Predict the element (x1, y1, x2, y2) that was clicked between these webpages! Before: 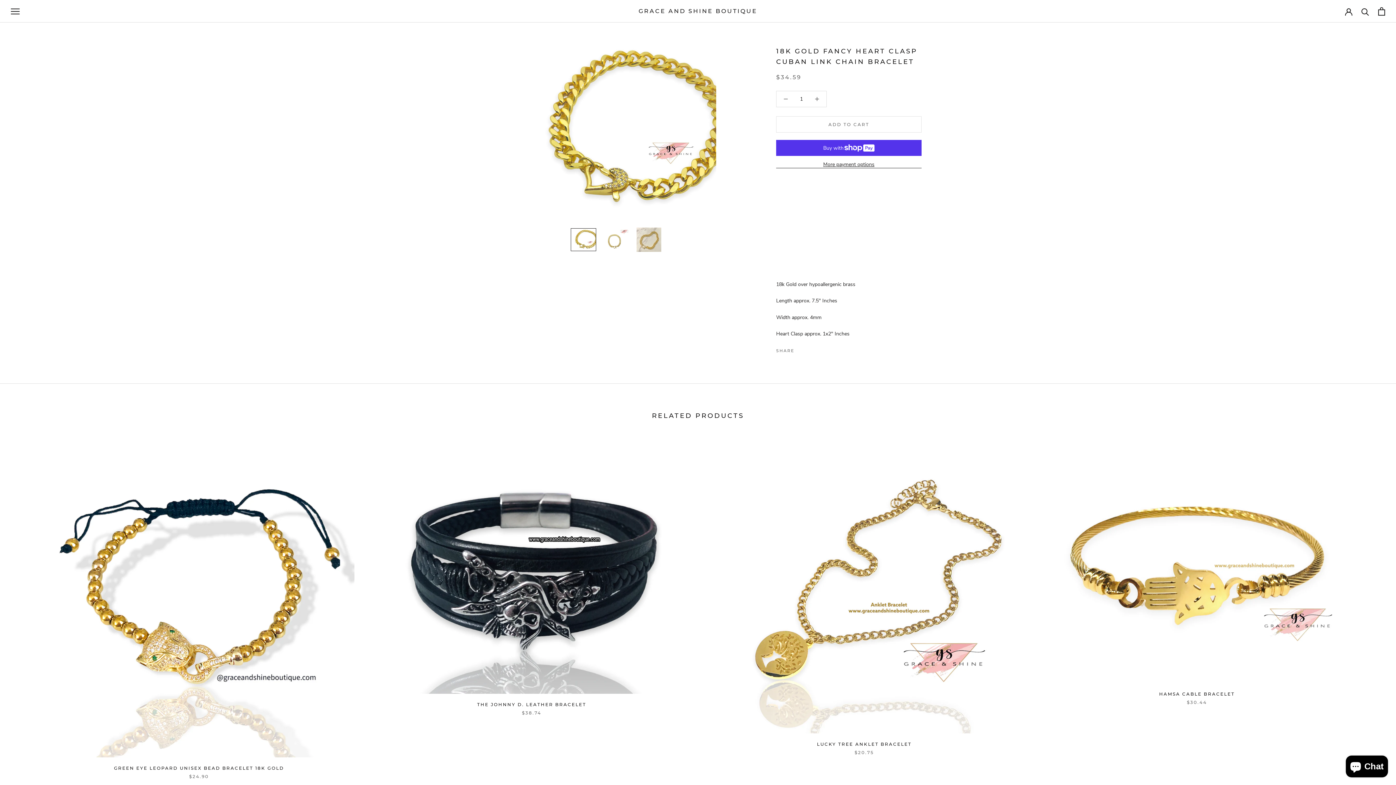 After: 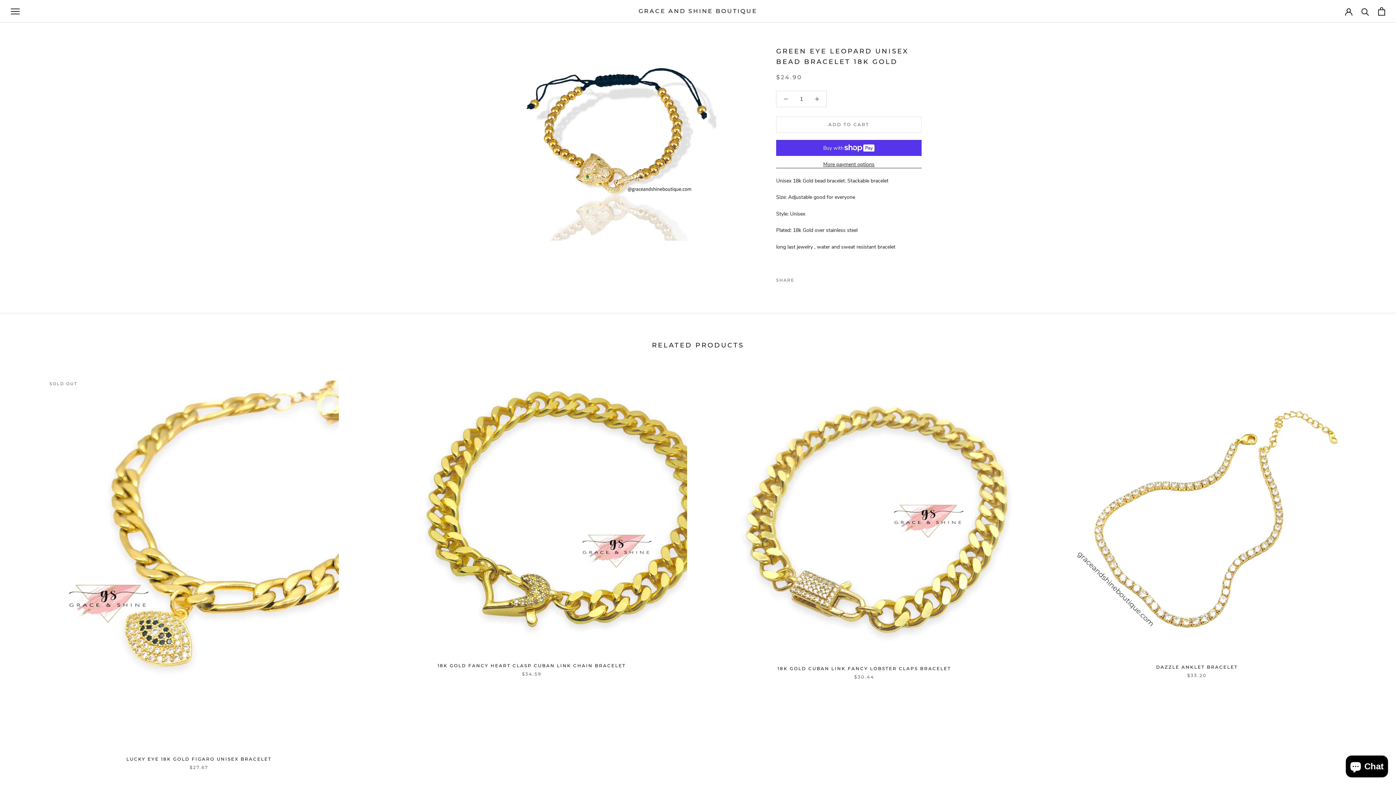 Action: bbox: (43, 446, 354, 757)